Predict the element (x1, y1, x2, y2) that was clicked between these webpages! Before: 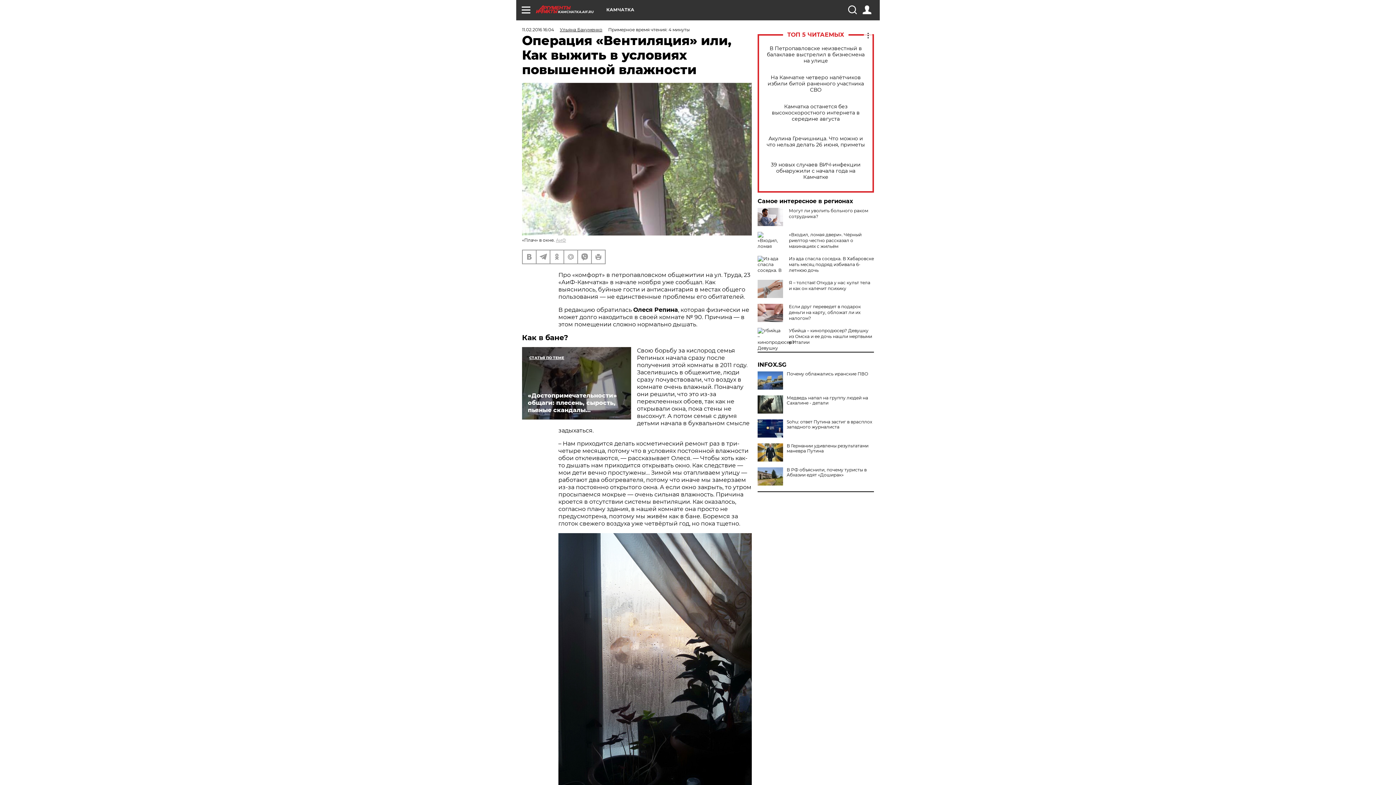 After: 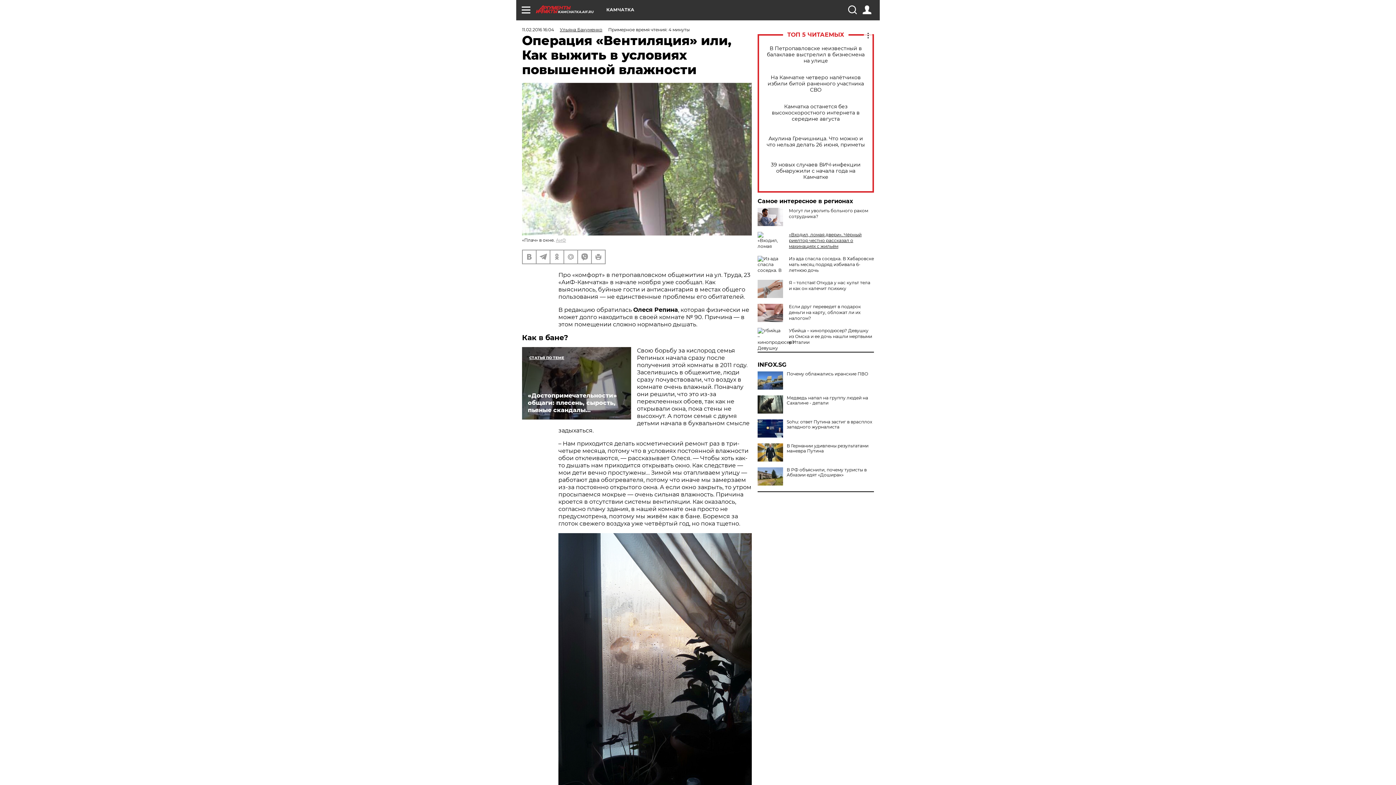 Action: bbox: (789, 232, 861, 249) label: «Входил, ломая двери». Чёрный риелтор честно рассказал о махинациях с жильём